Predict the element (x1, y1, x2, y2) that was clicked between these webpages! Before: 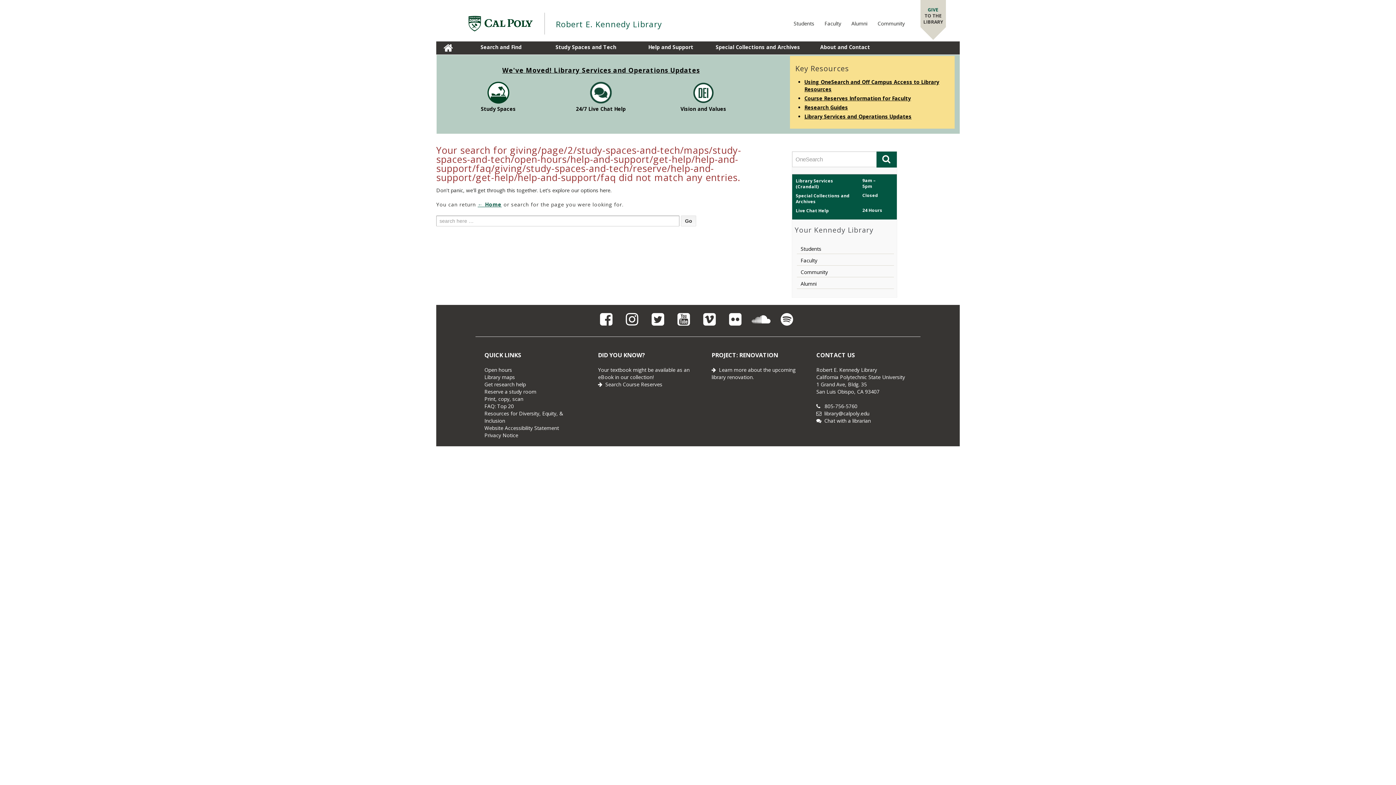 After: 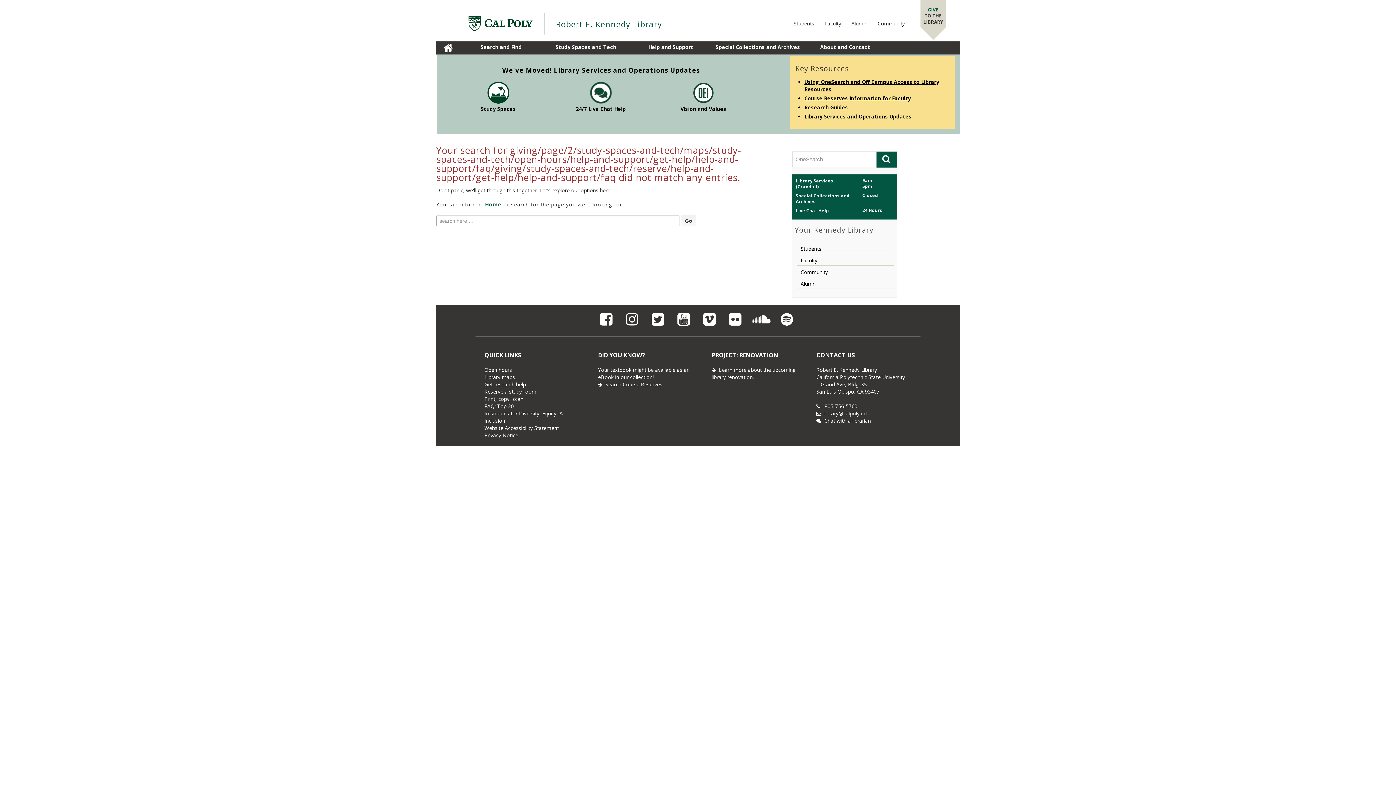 Action: bbox: (724, 320, 749, 326)